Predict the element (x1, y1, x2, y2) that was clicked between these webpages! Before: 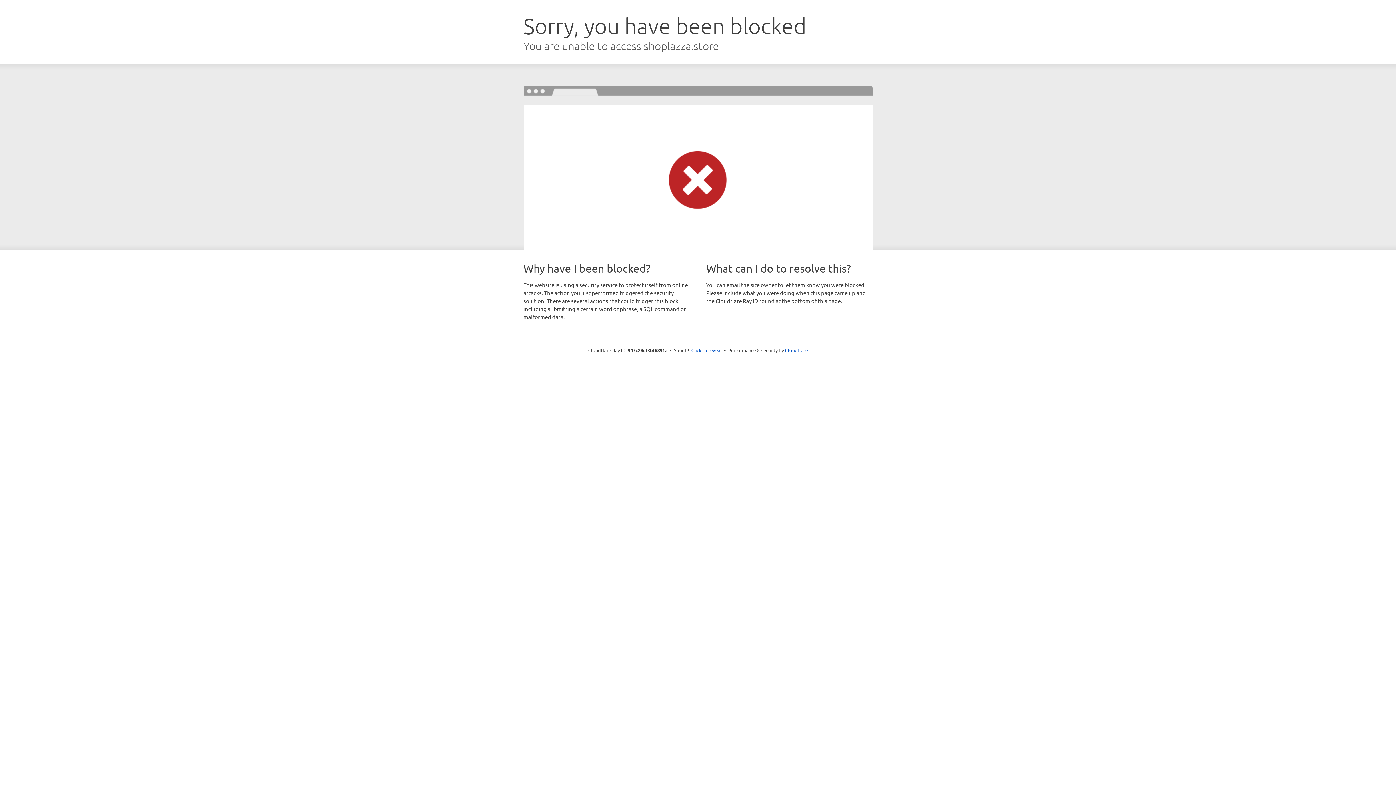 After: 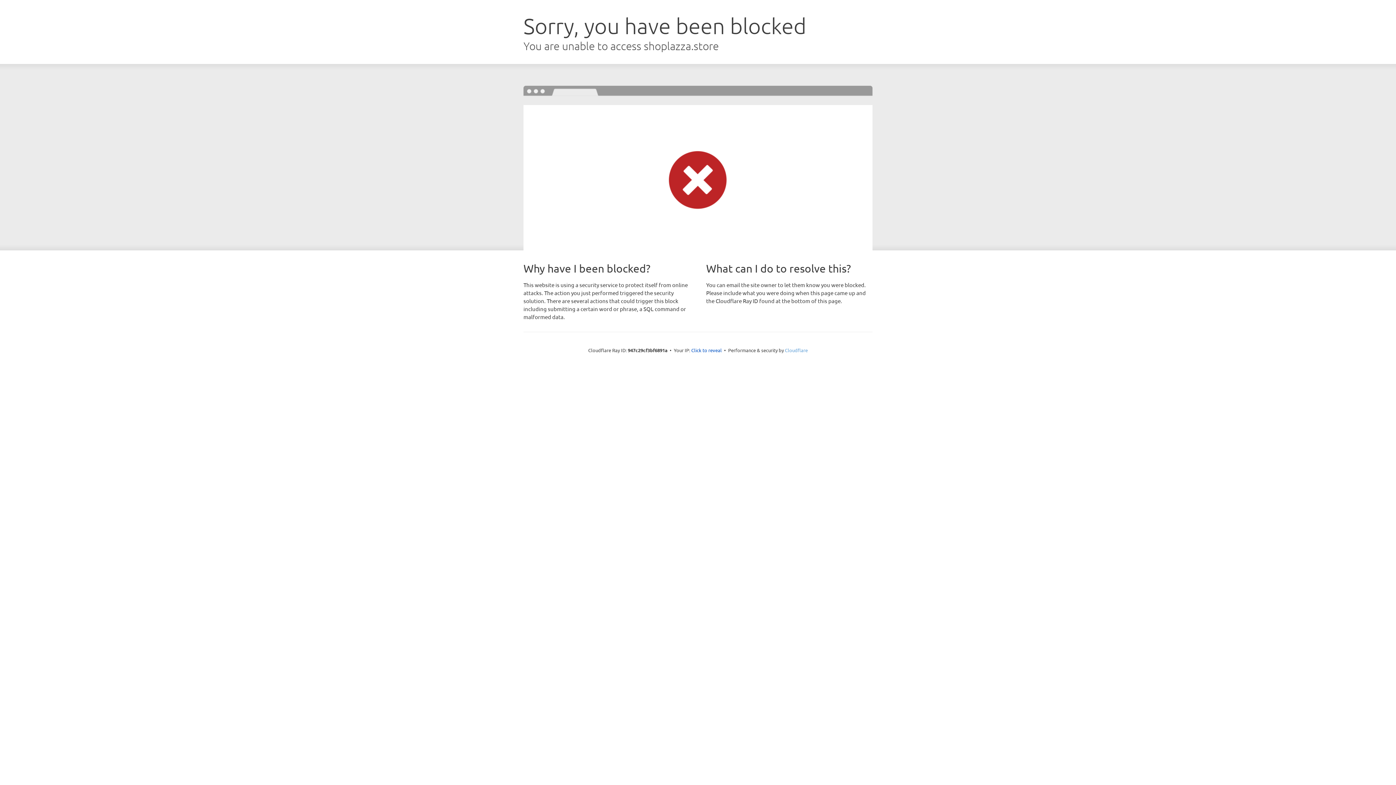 Action: bbox: (785, 347, 808, 353) label: Cloudflare